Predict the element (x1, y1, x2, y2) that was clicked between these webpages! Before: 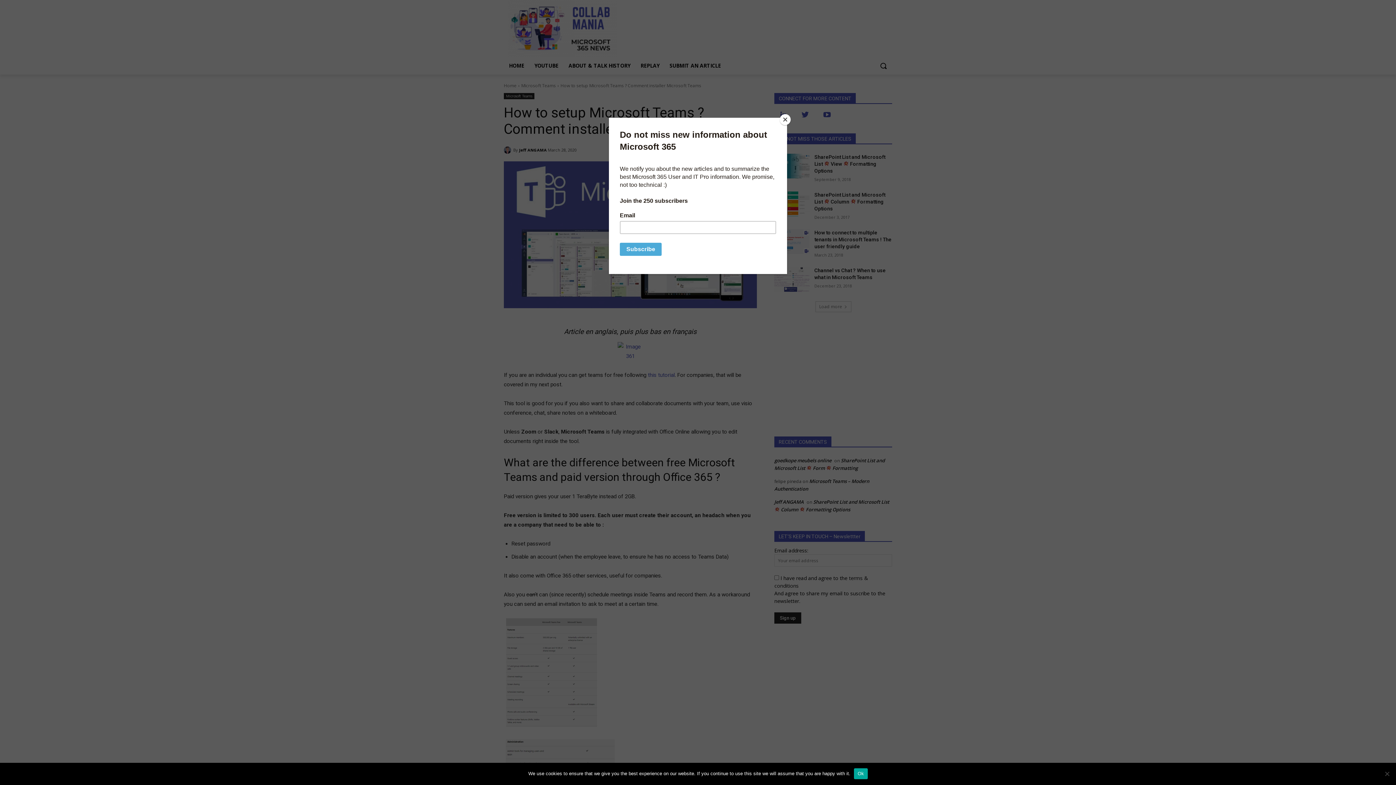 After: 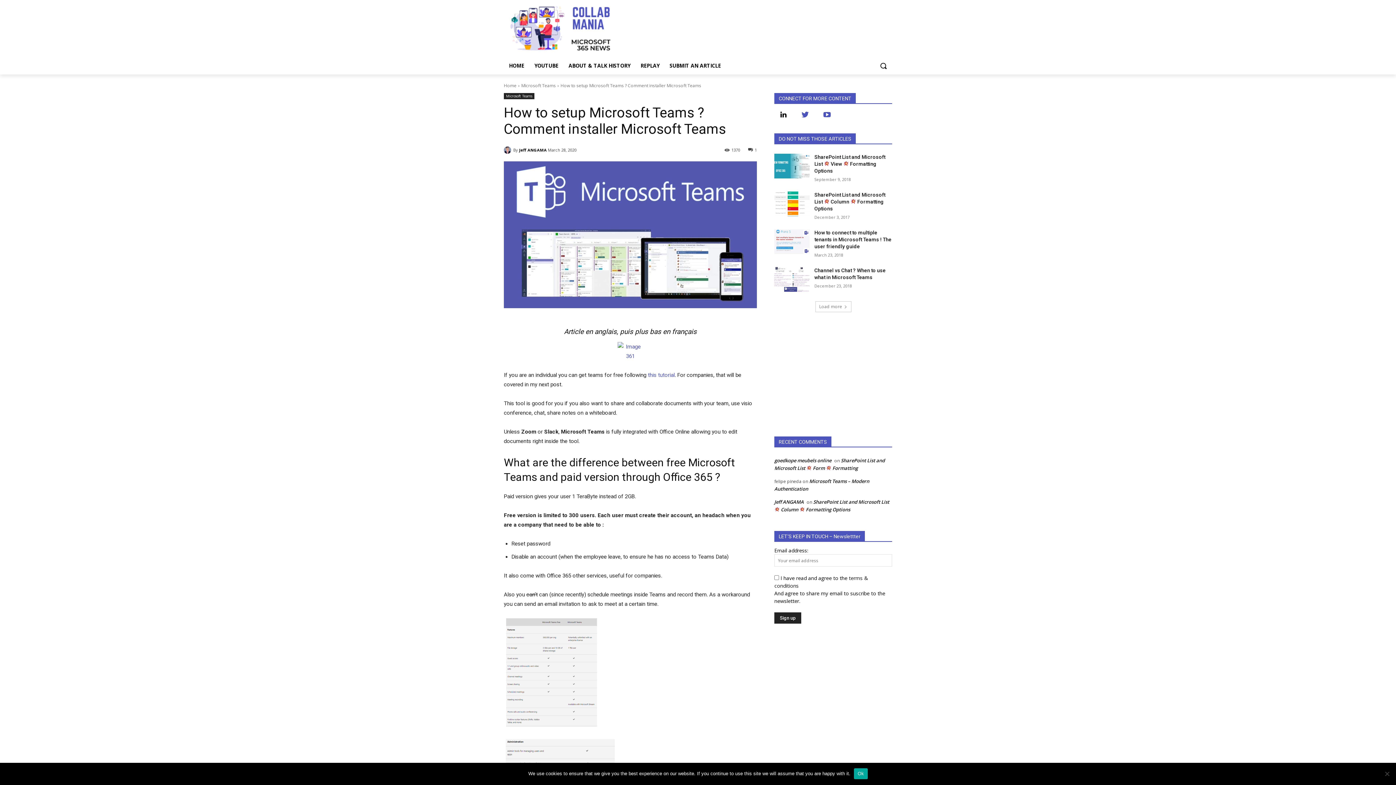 Action: label: Close bbox: (780, 114, 790, 125)